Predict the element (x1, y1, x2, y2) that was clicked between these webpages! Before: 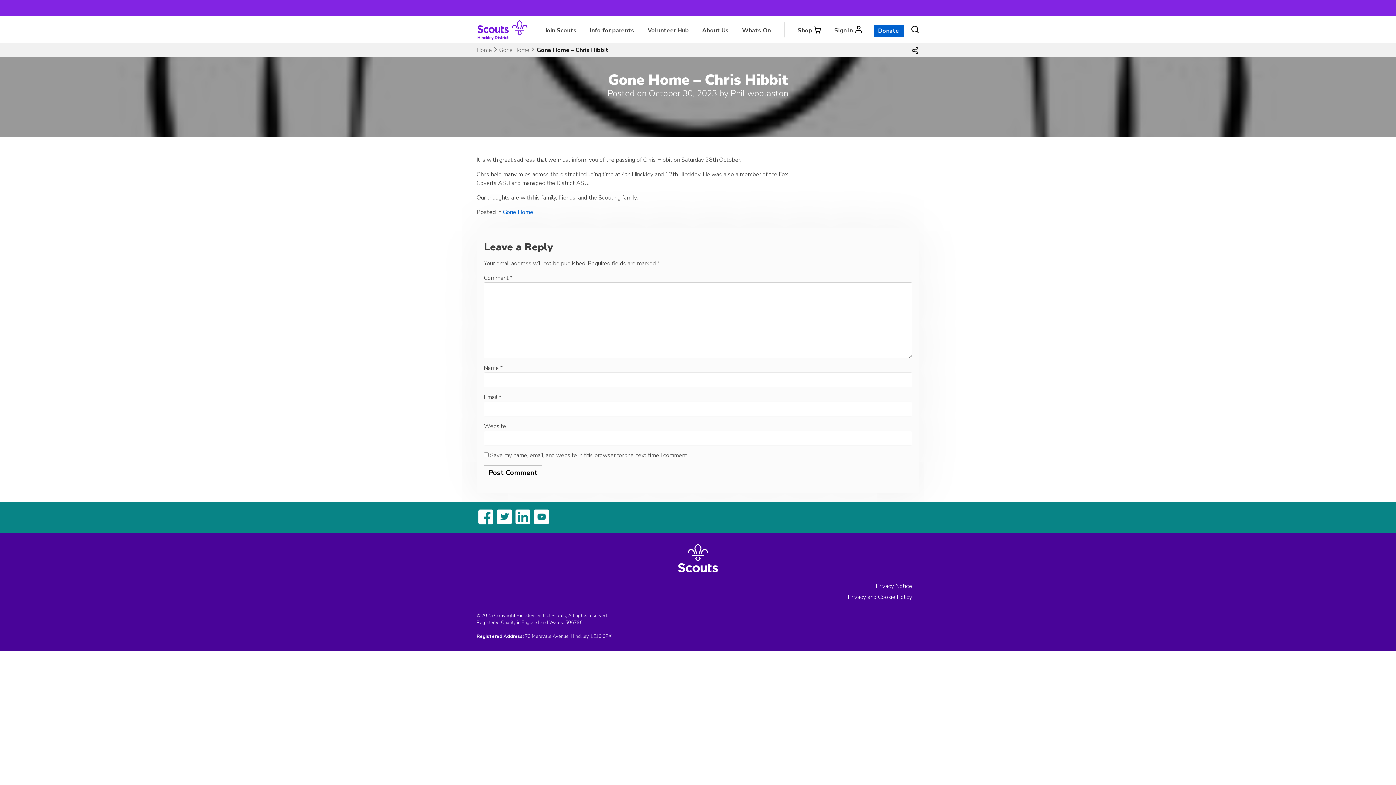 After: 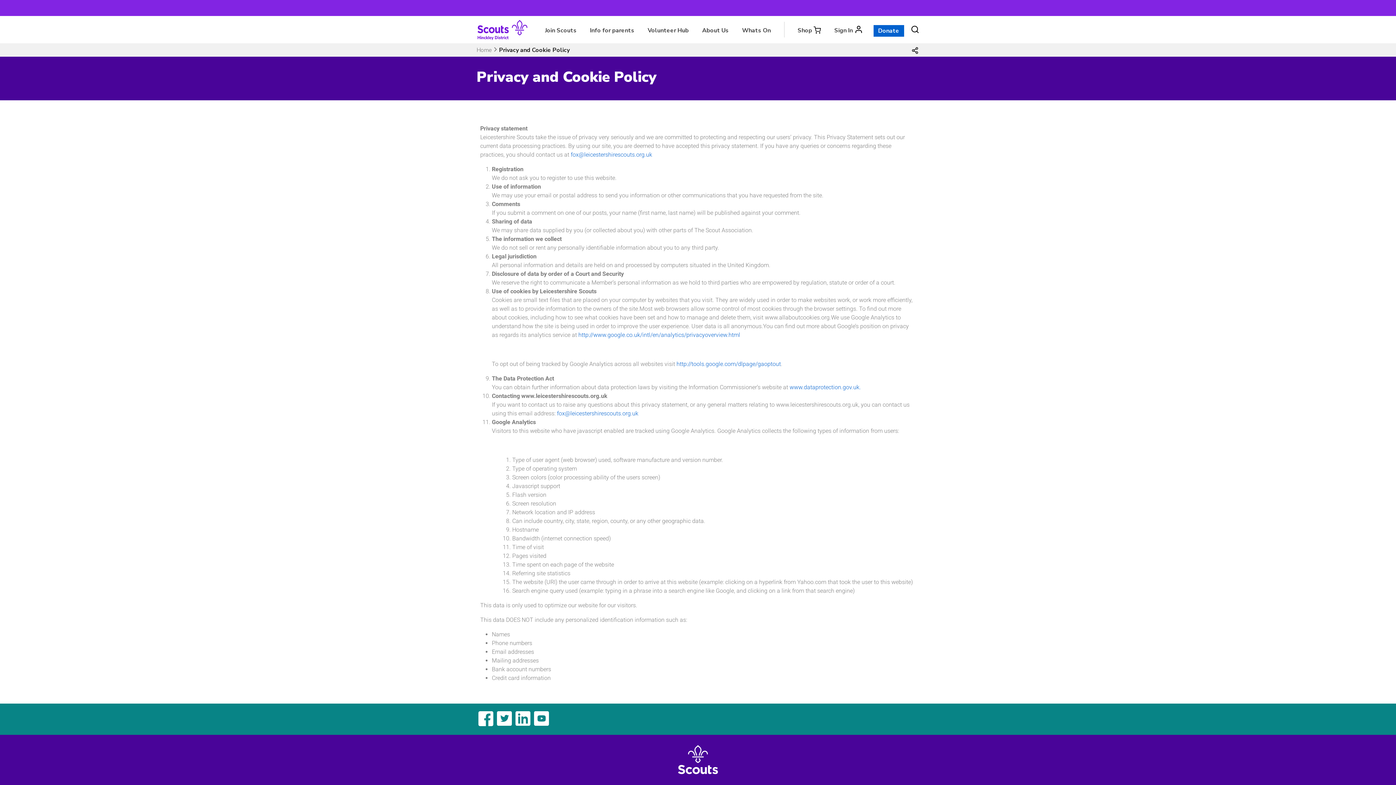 Action: bbox: (848, 593, 912, 601) label: Privacy and Cookie Policy